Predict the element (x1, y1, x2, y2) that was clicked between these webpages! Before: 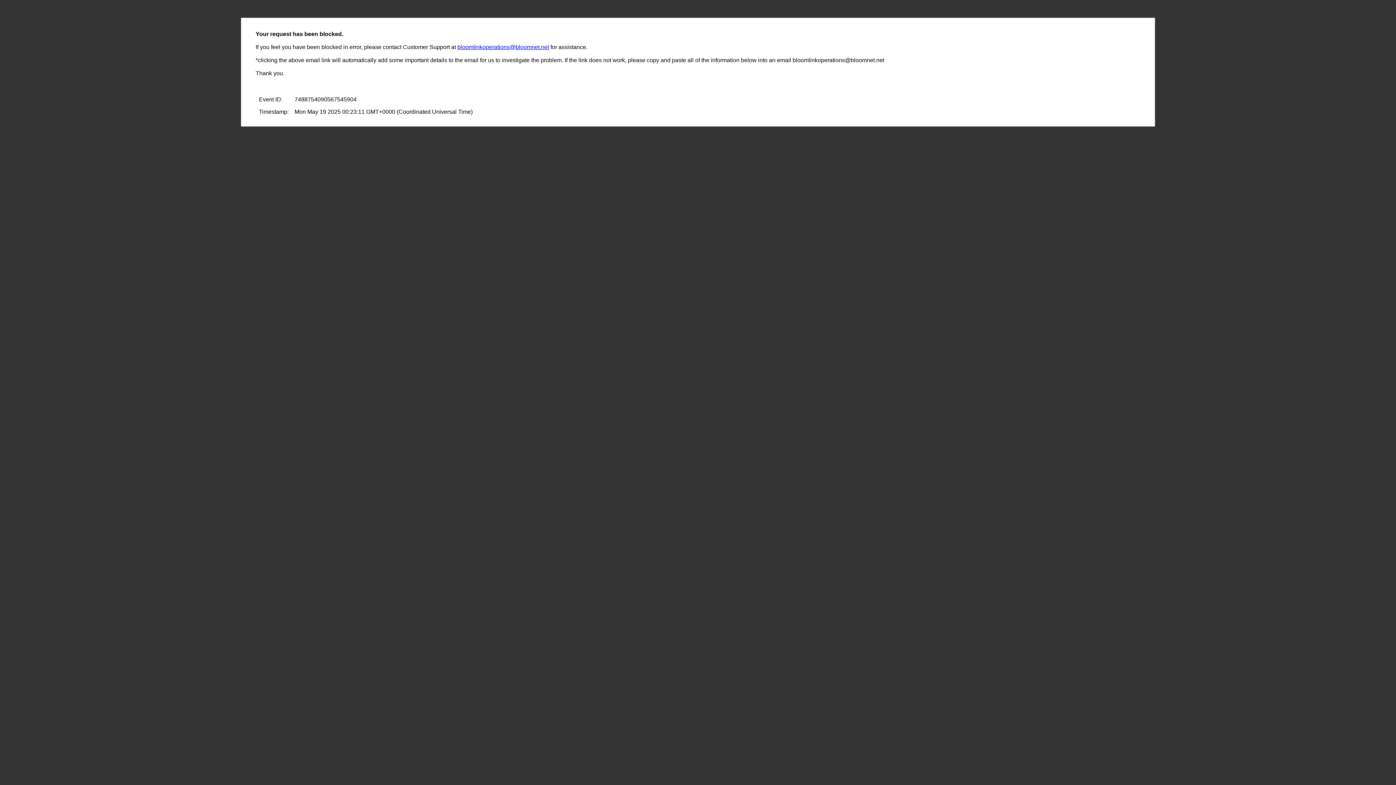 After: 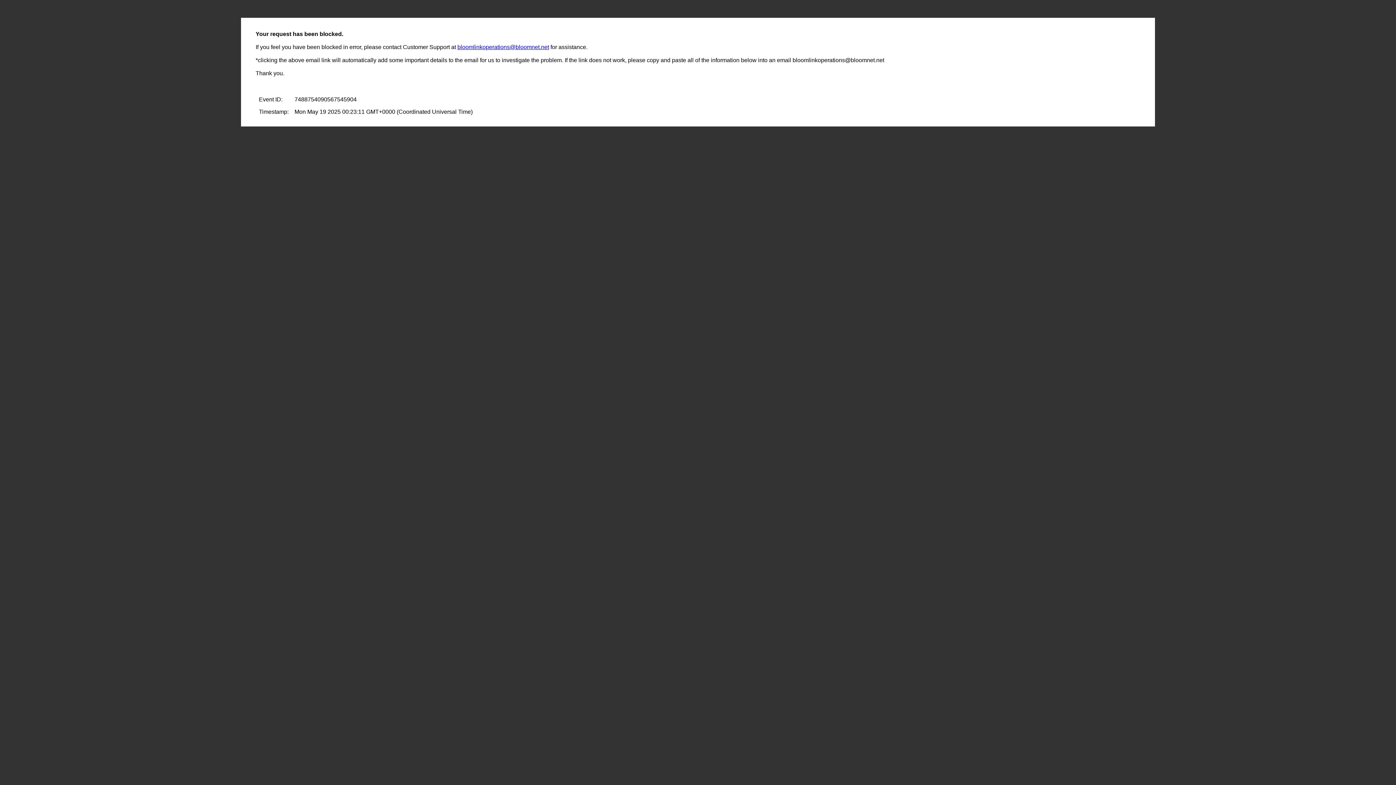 Action: label: bloomlinkoperations@bloomnet.net bbox: (457, 44, 549, 50)